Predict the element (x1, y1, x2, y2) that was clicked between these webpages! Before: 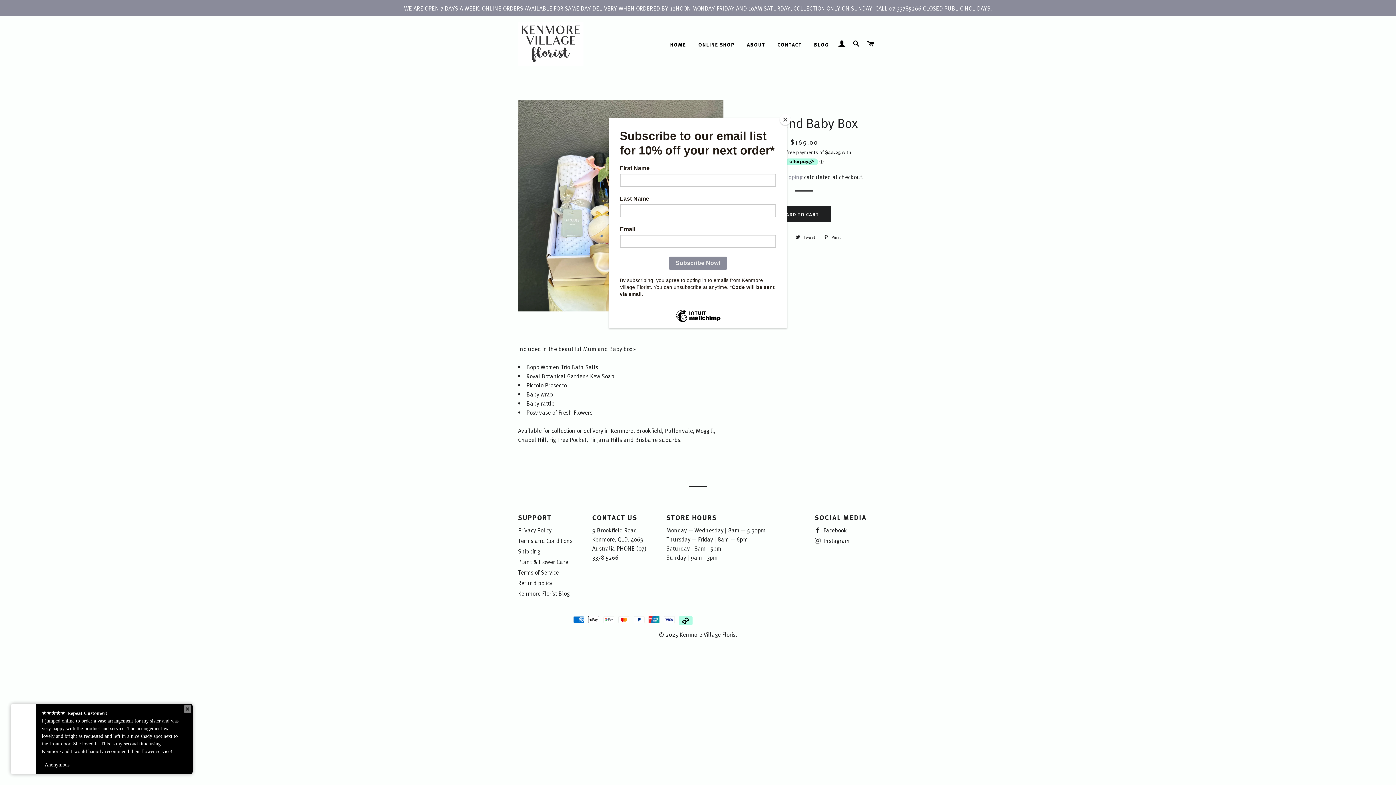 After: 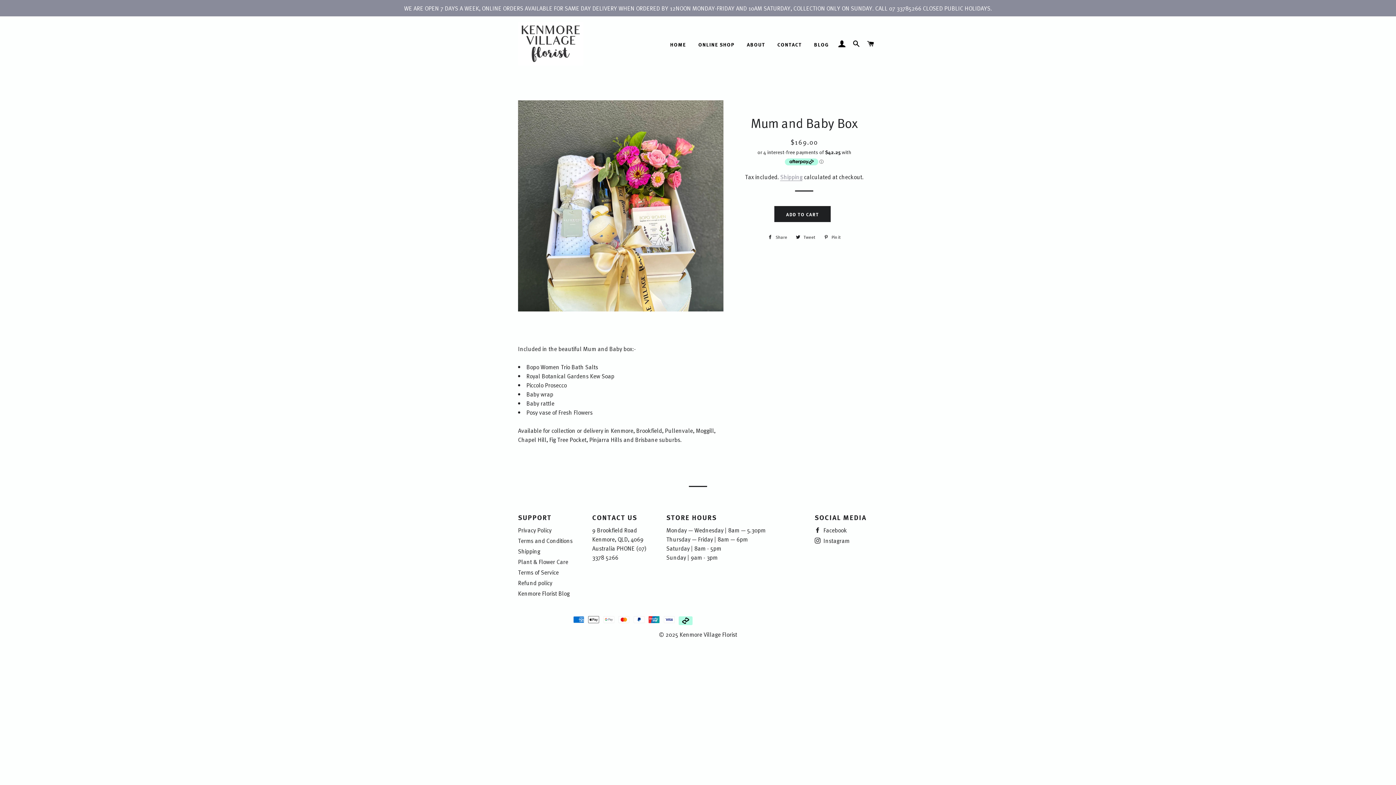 Action: label: Close bbox: (780, 114, 790, 125)